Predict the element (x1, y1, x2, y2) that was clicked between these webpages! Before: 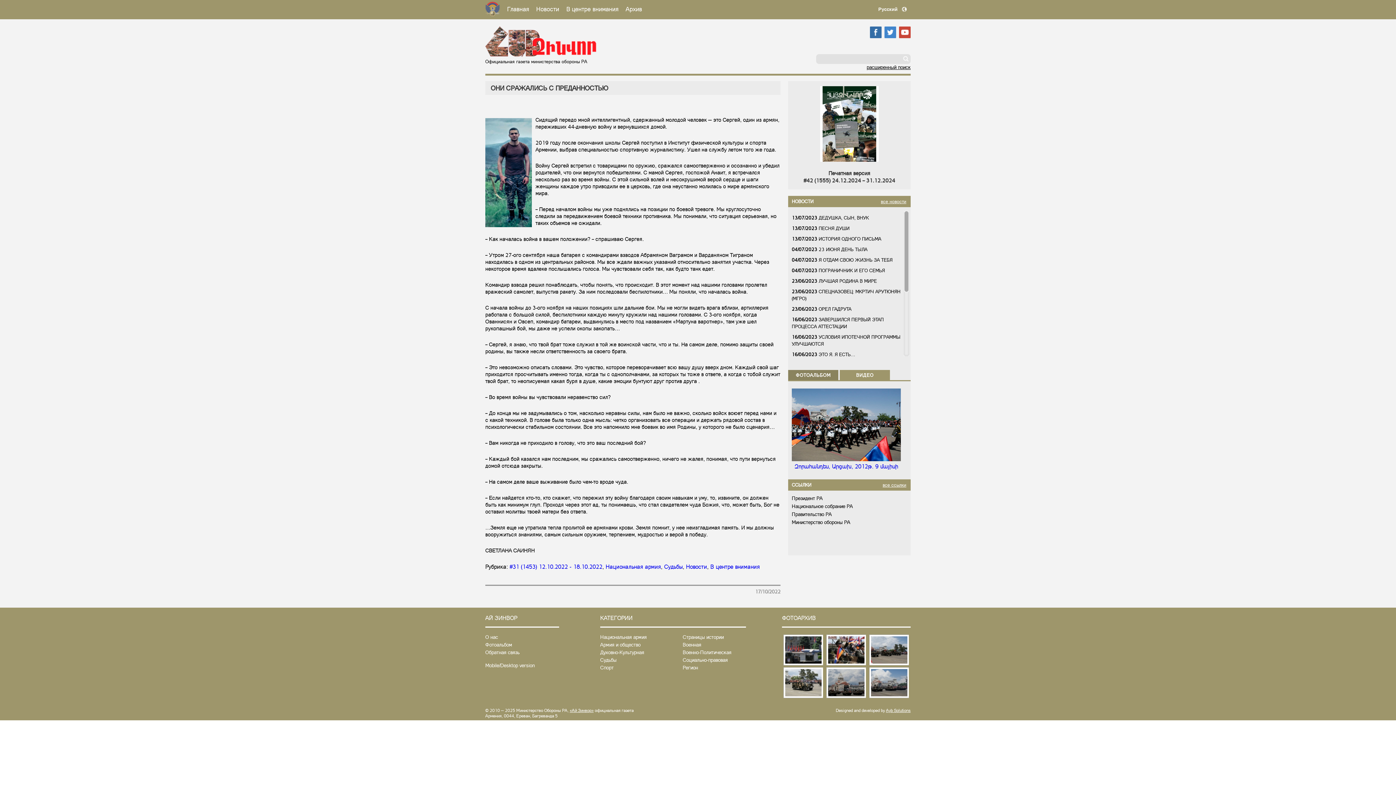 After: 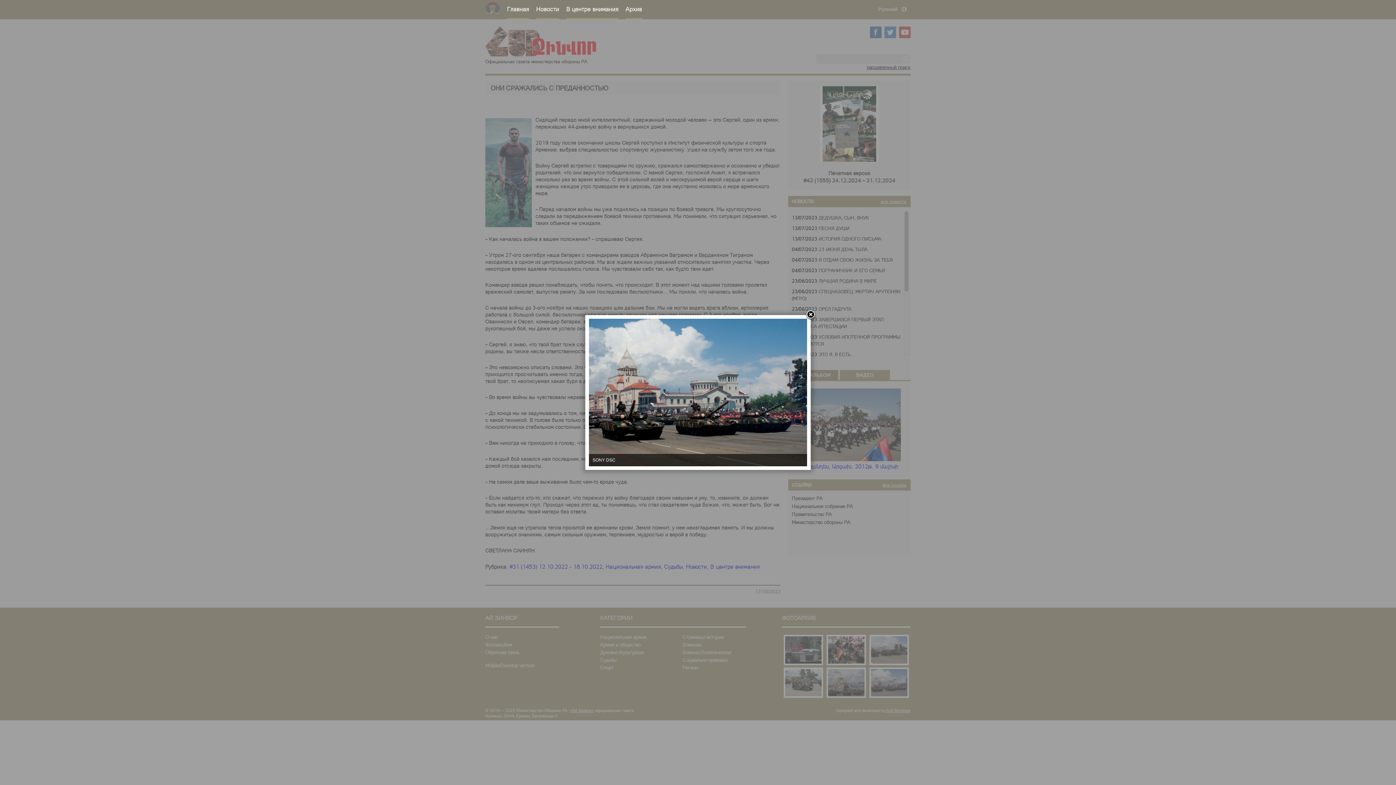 Action: bbox: (868, 667, 904, 698)